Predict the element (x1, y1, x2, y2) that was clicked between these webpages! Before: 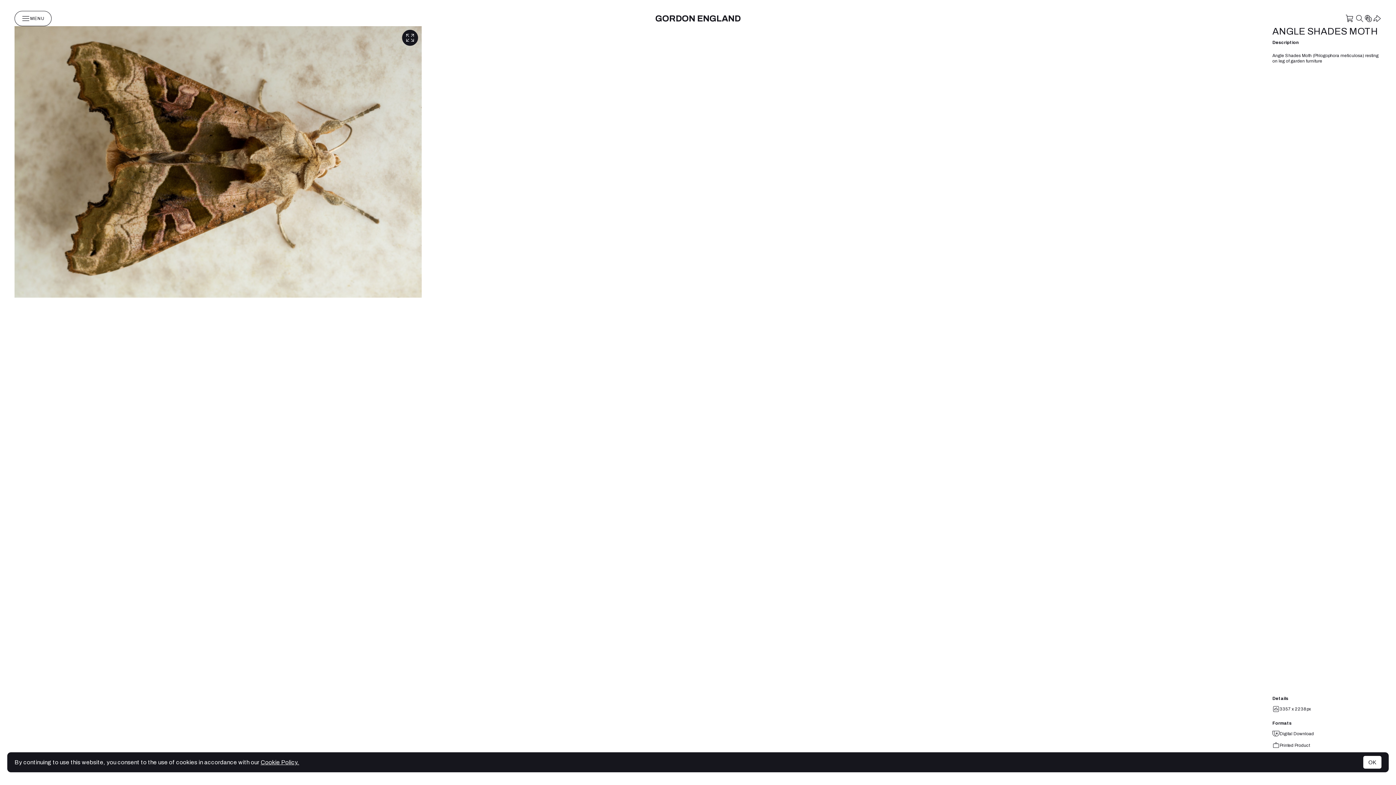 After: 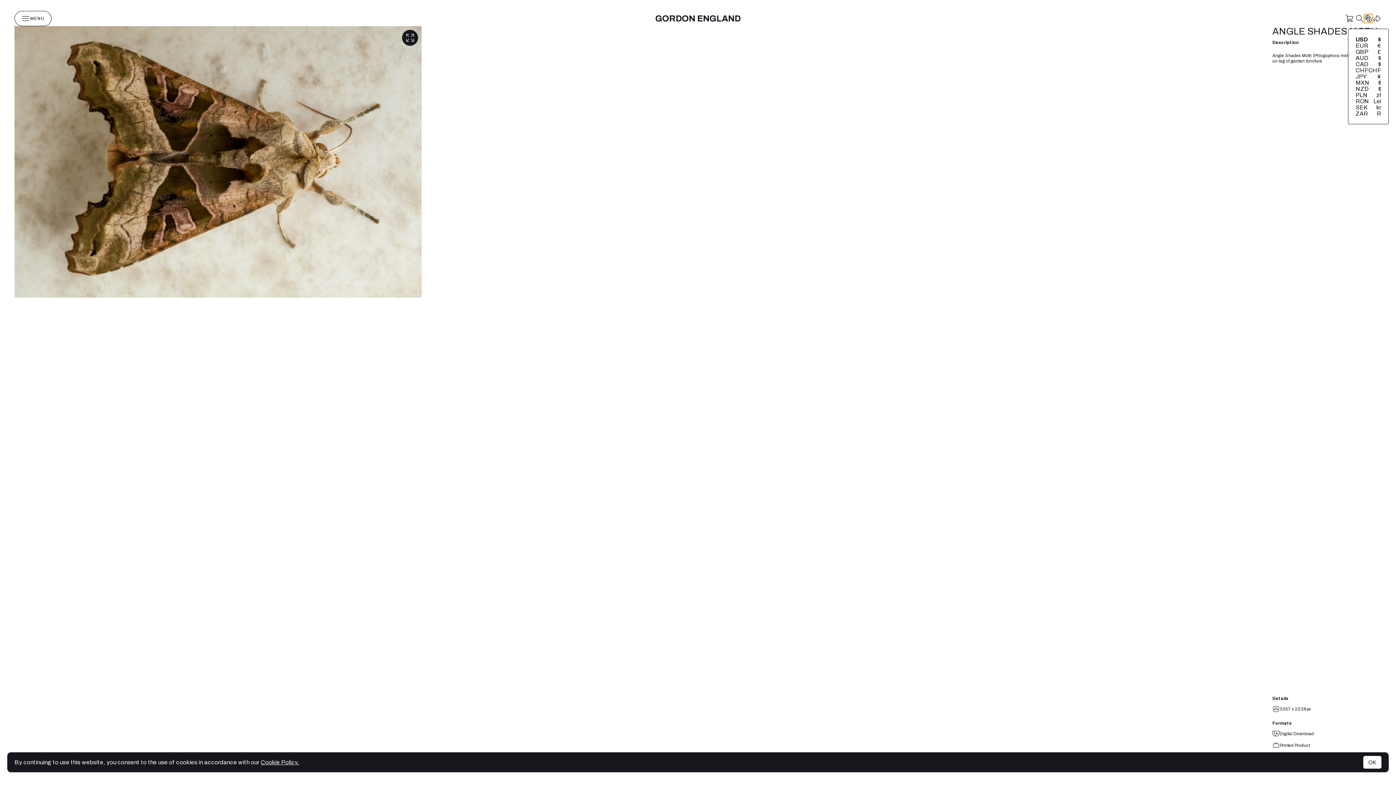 Action: bbox: (1364, 14, 1373, 22)